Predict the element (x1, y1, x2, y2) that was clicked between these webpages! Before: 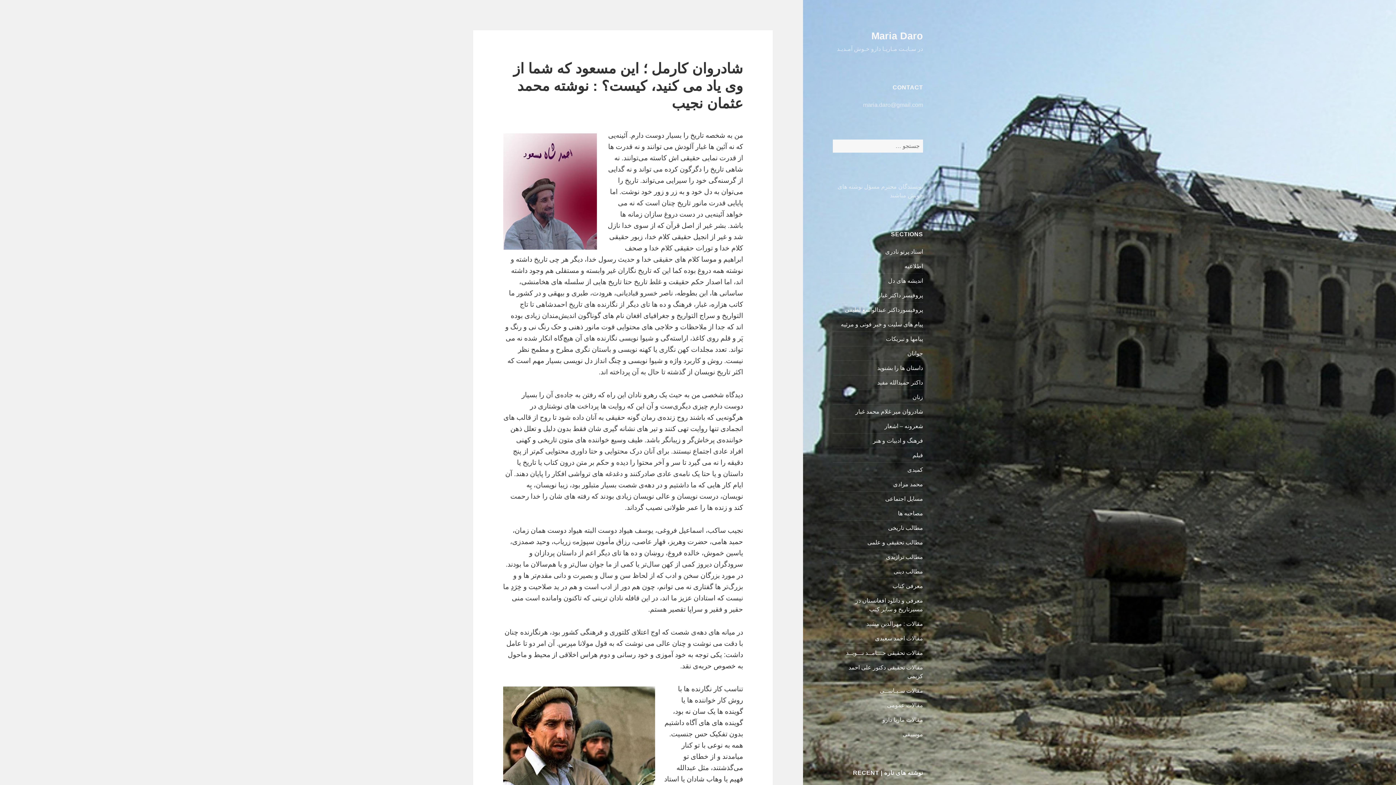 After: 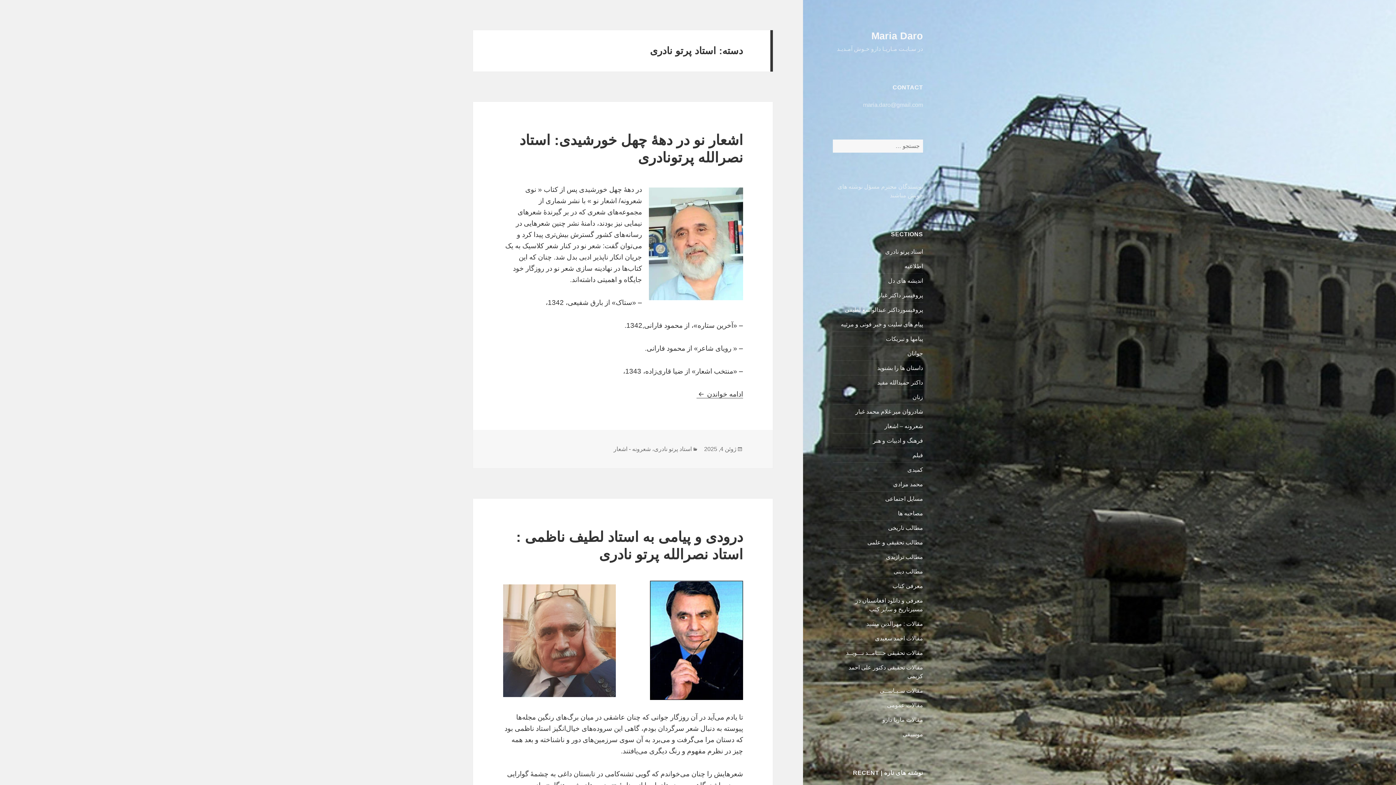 Action: bbox: (885, 248, 923, 254) label: استاد پرتو نادری